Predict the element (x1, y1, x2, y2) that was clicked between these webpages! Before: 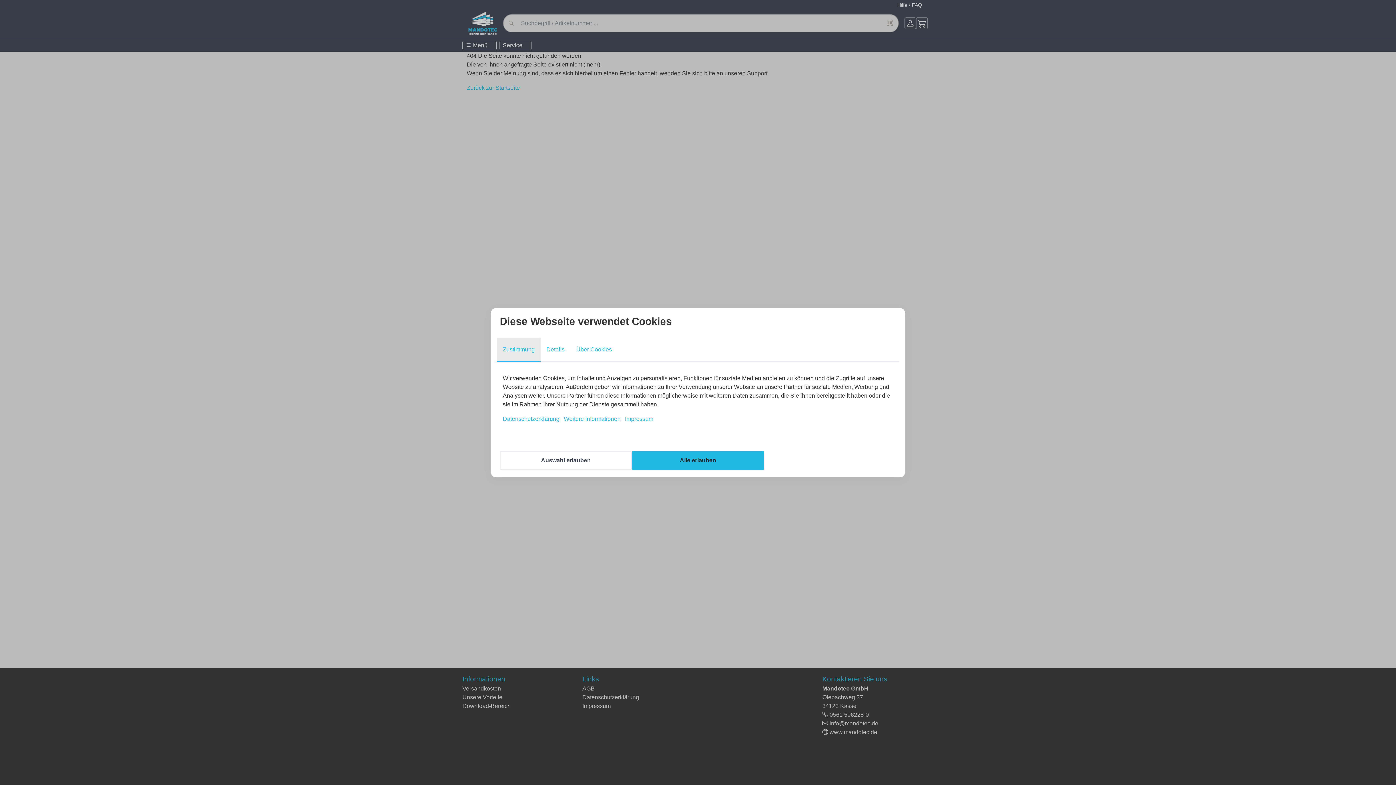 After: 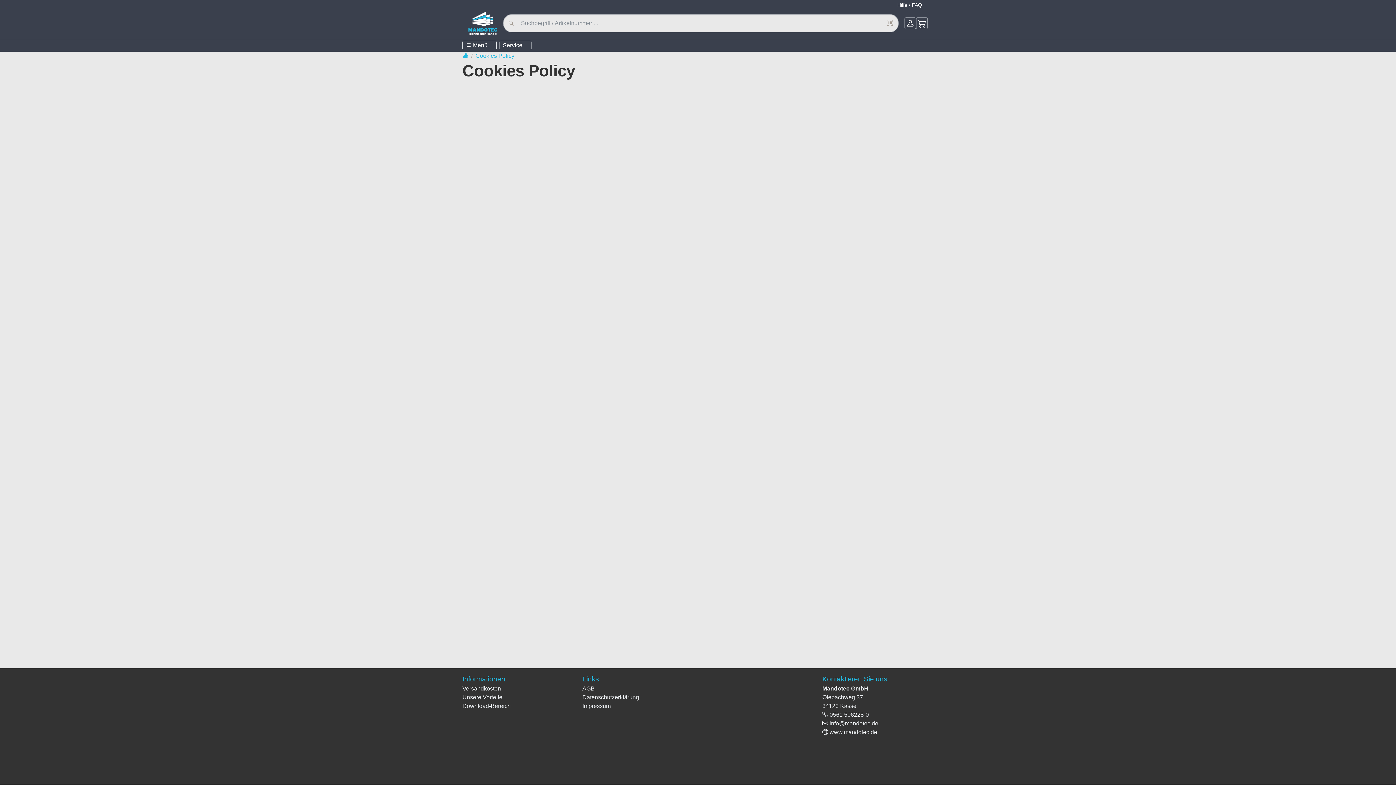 Action: bbox: (564, 415, 620, 422) label: Weitere Informationen